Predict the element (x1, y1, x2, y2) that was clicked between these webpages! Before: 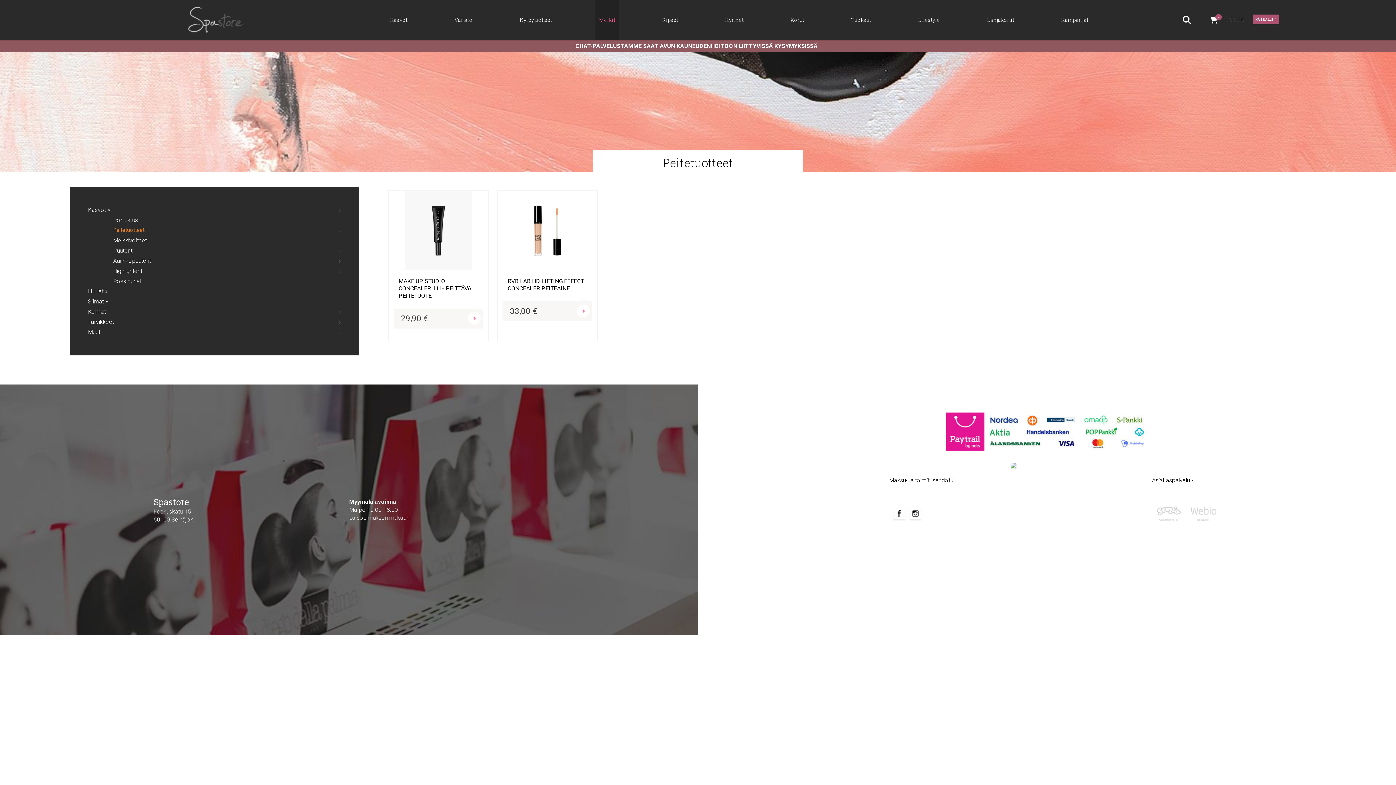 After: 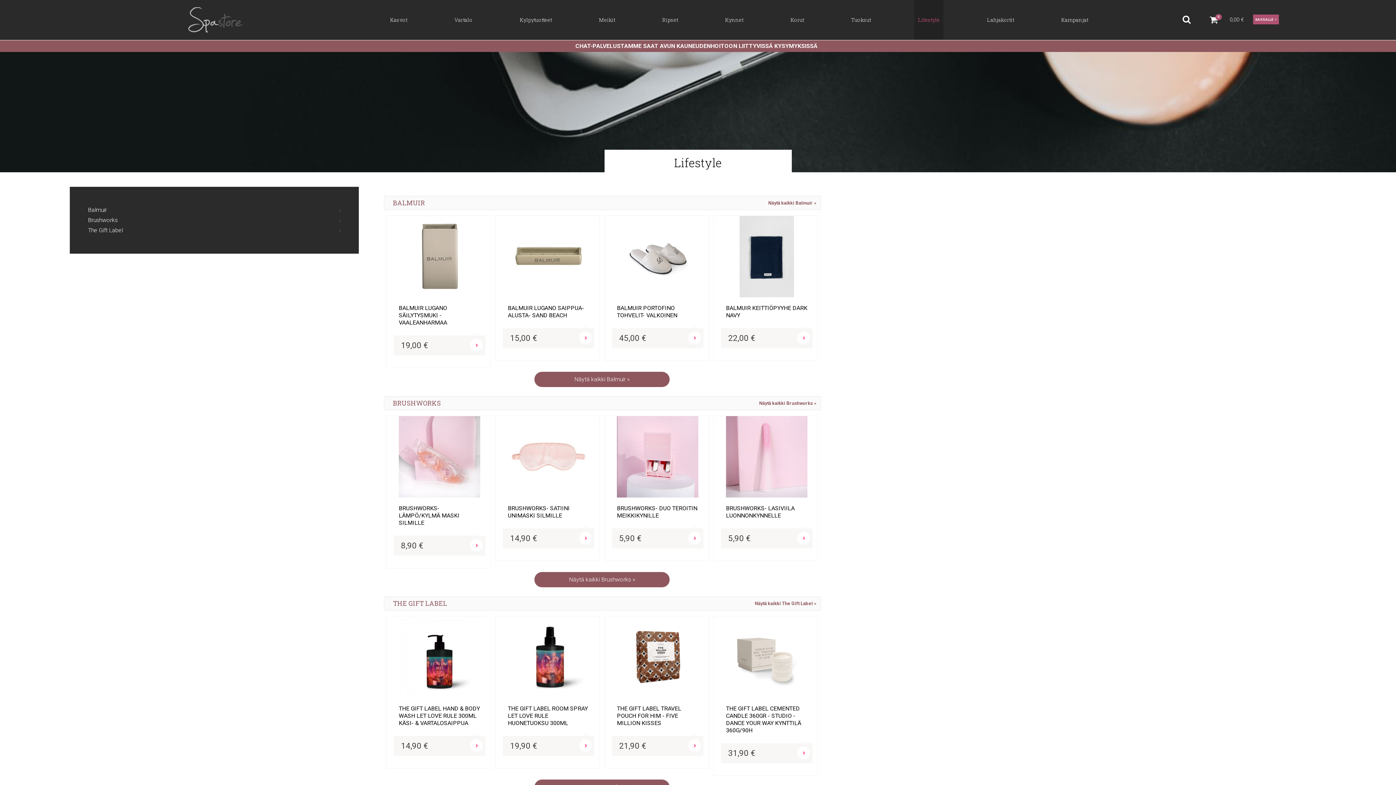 Action: bbox: (914, 0, 943, 40) label: Lifestyle